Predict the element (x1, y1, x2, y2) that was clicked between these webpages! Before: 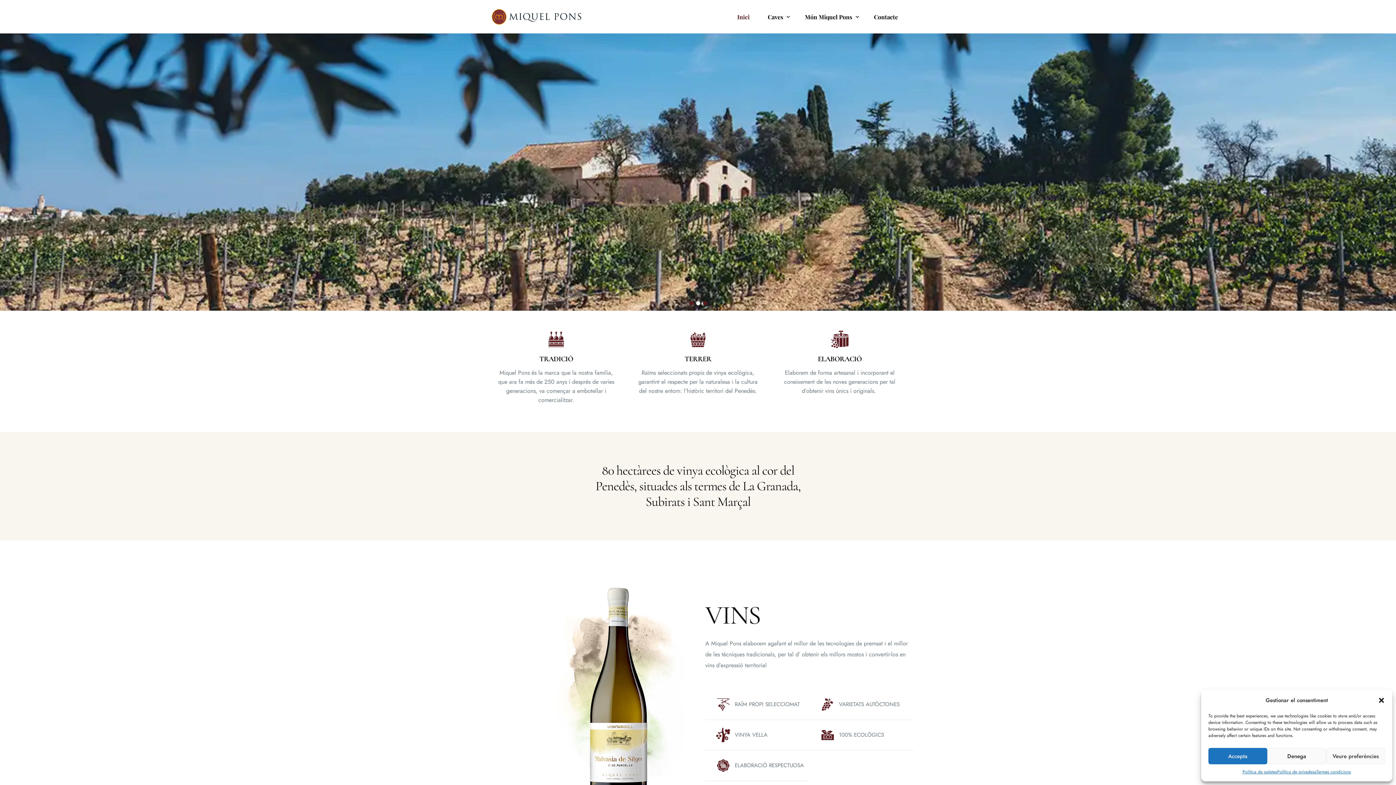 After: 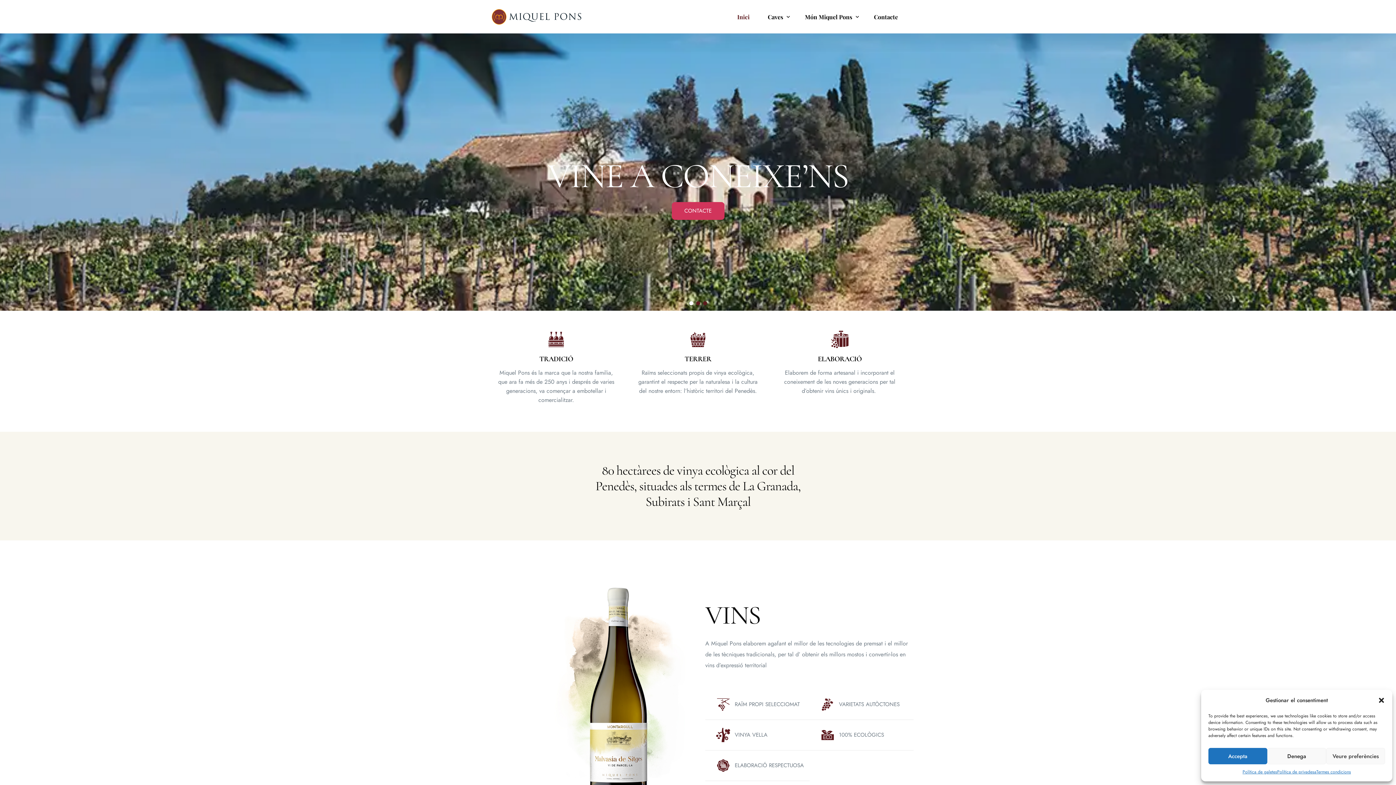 Action: bbox: (689, 301, 693, 305) label: Go to slide 1